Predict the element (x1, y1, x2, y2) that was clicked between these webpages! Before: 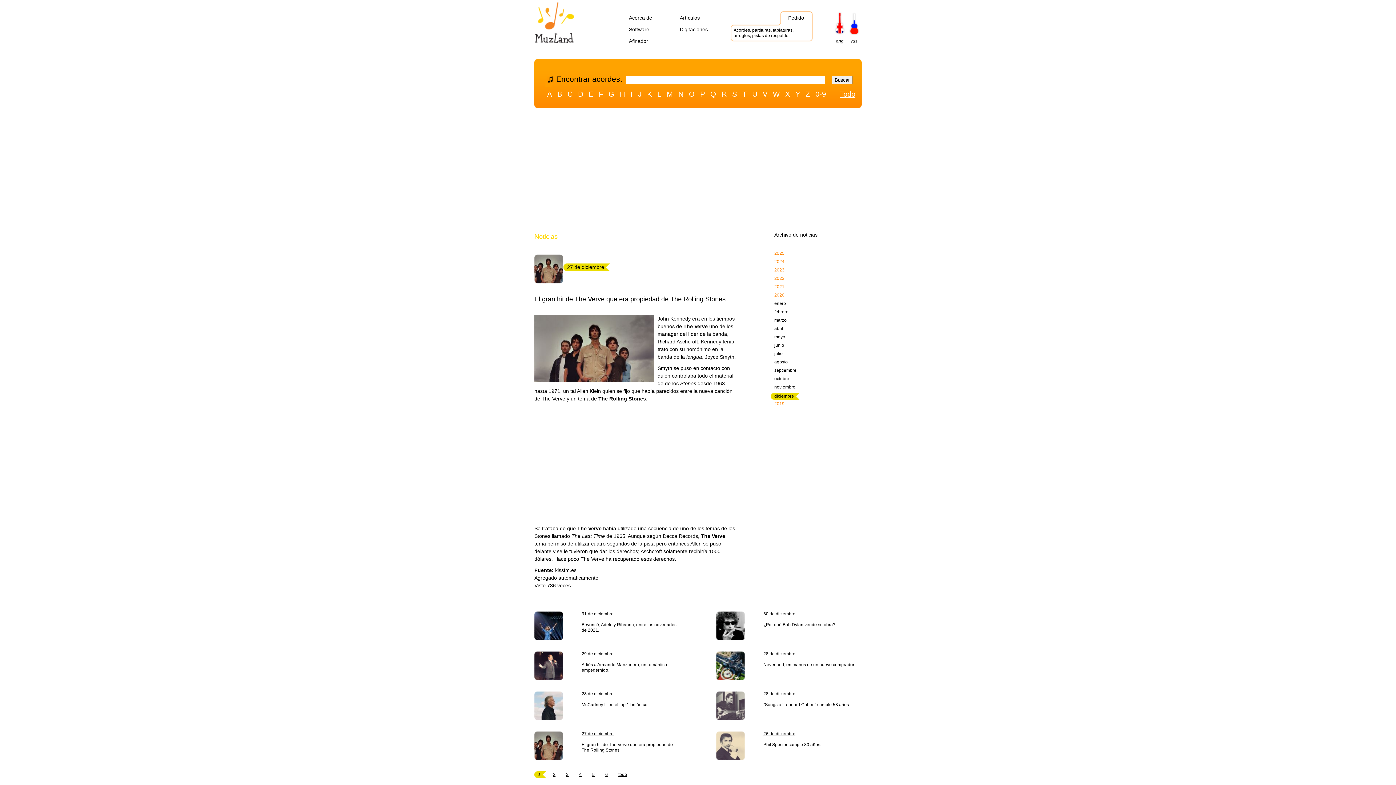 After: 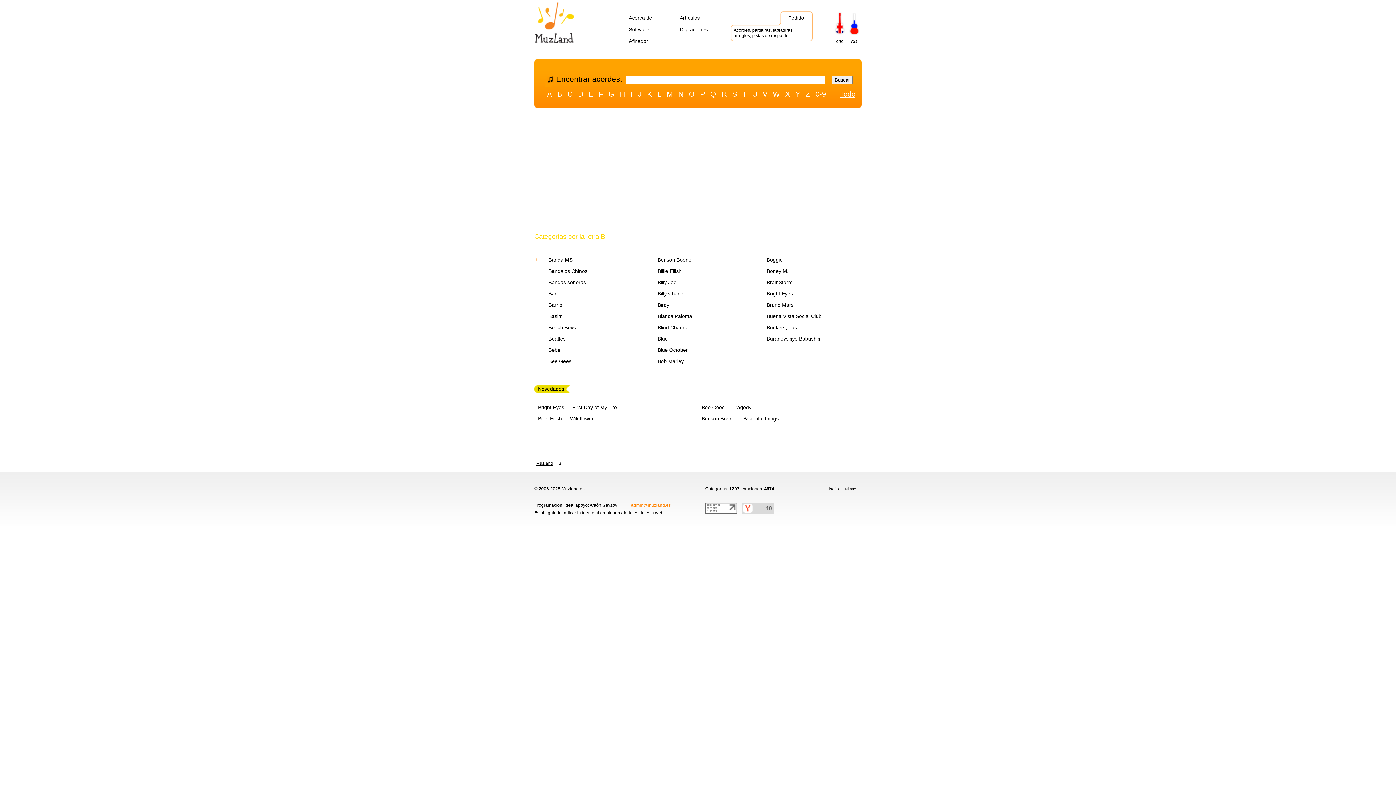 Action: bbox: (557, 89, 562, 98) label: B